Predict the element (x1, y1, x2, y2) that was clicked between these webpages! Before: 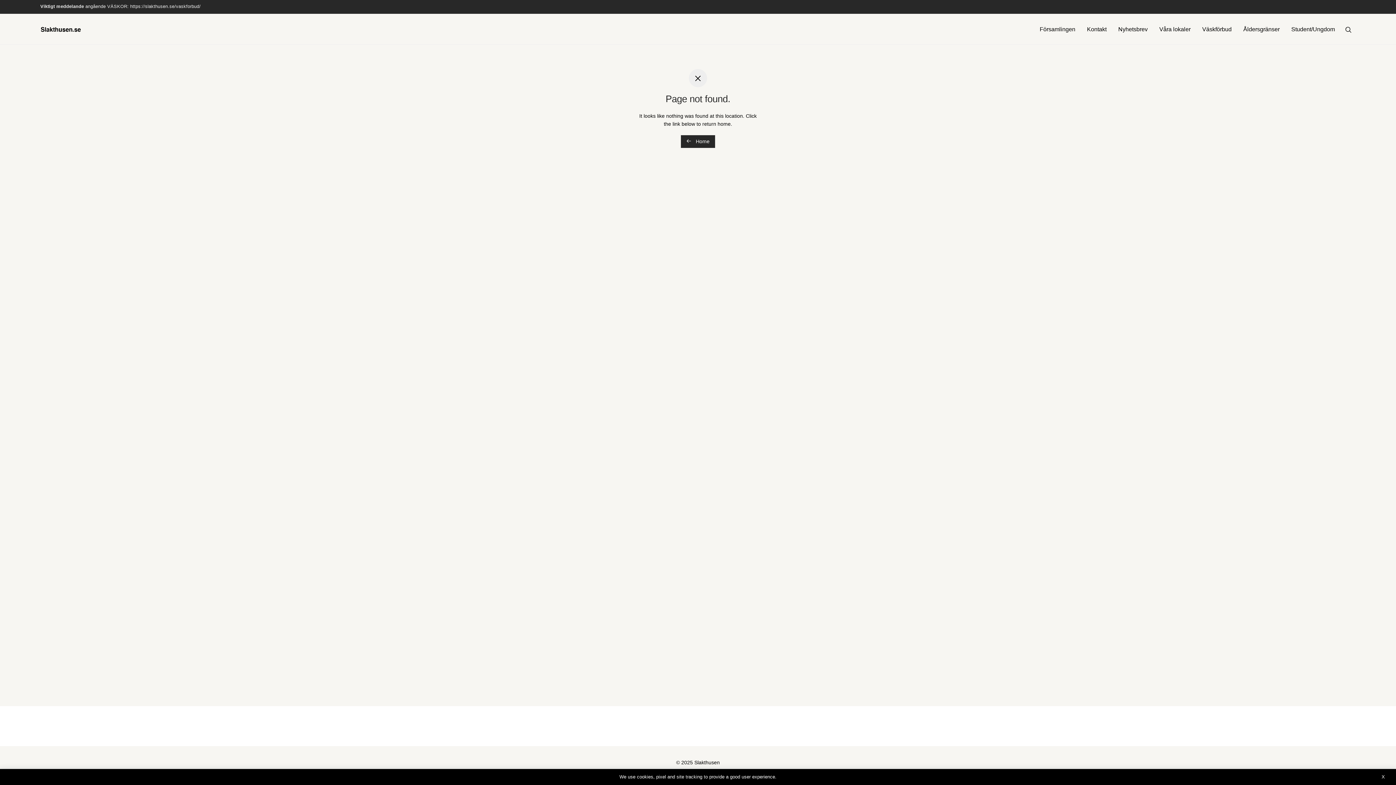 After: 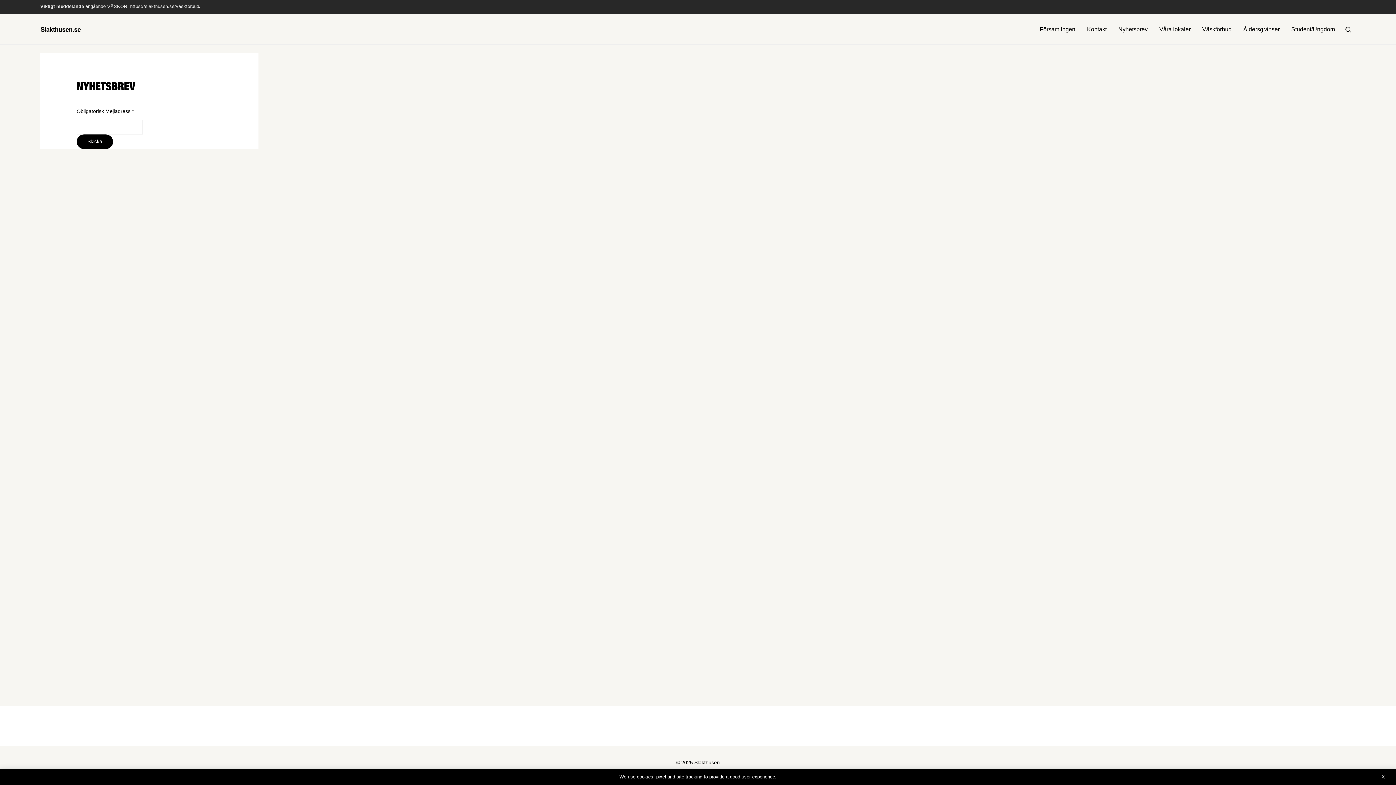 Action: bbox: (1112, 20, 1153, 38) label: Nyhetsbrev